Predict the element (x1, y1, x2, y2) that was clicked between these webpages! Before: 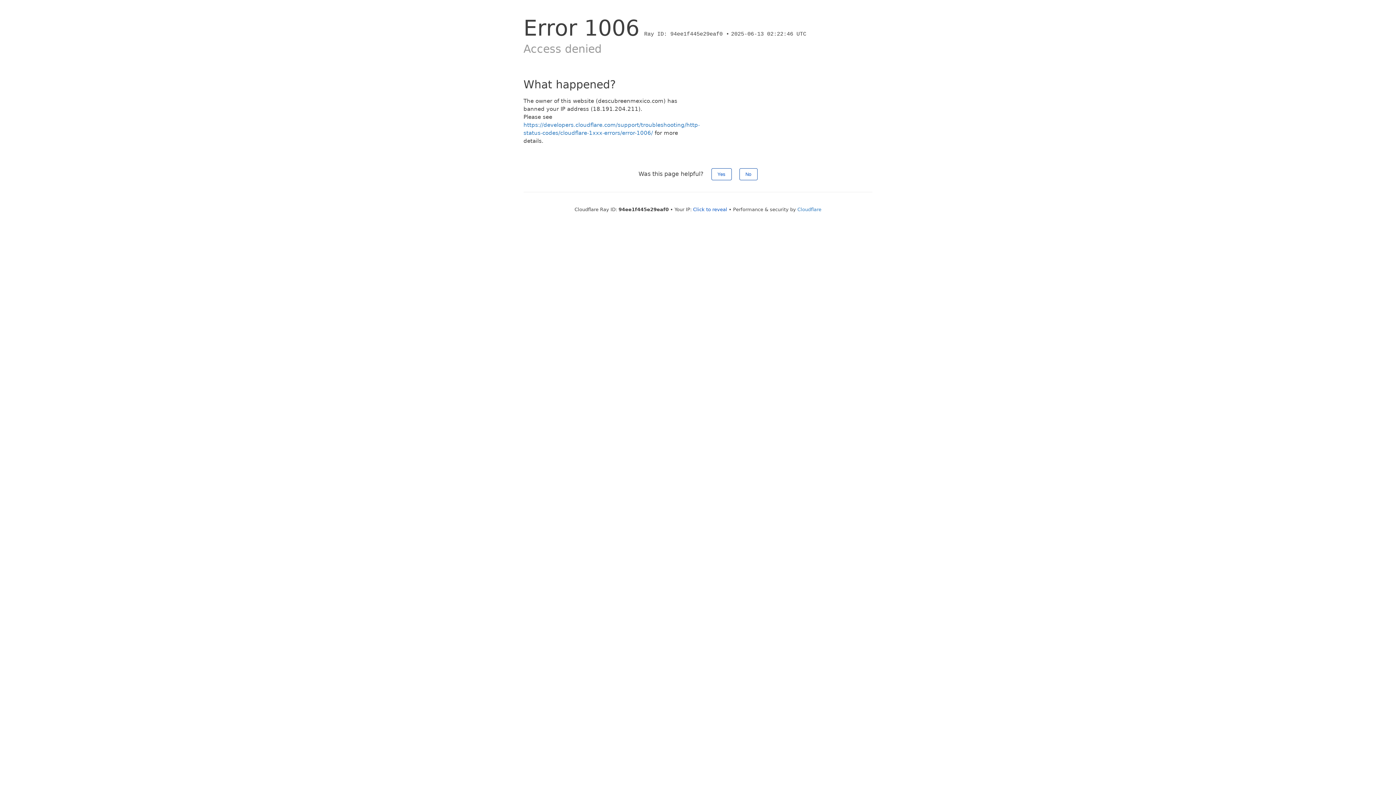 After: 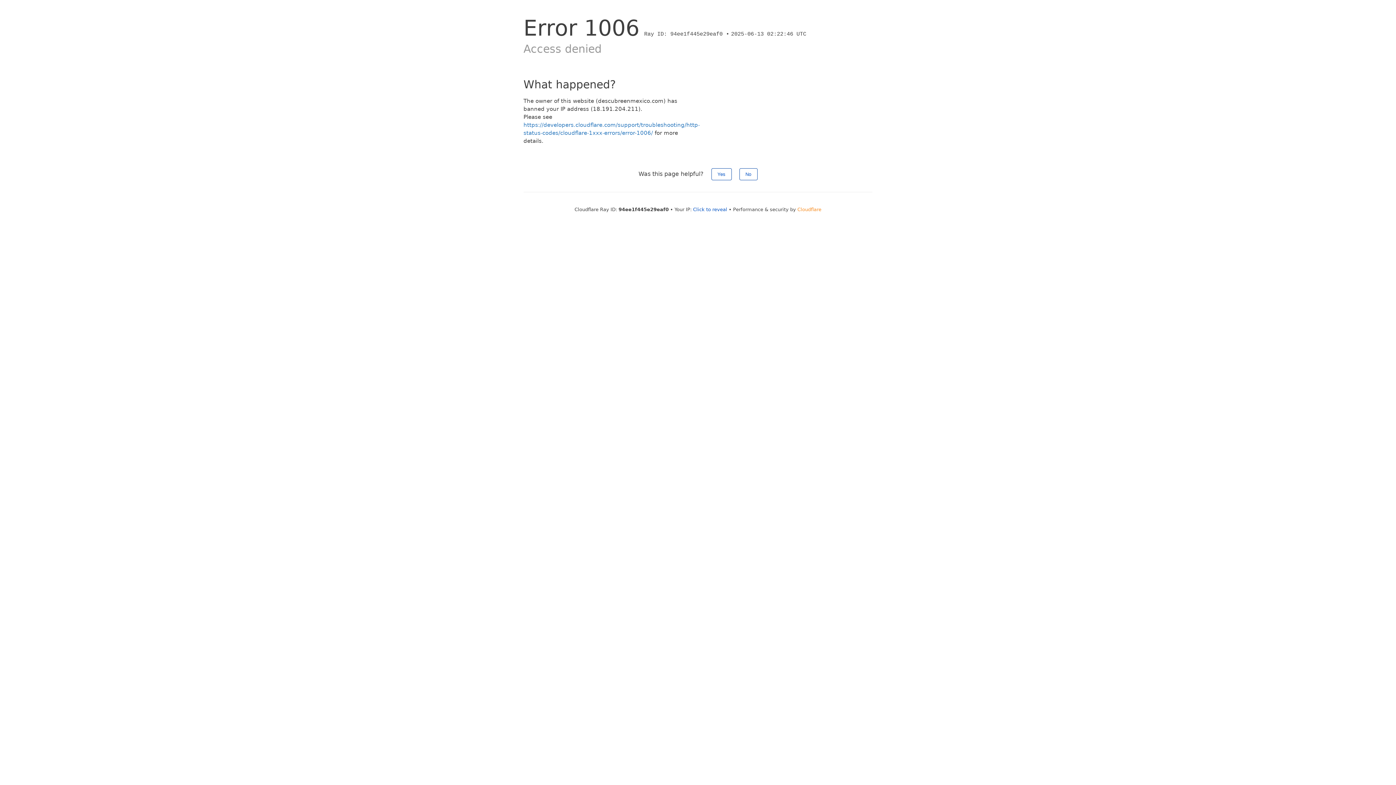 Action: label: Cloudflare bbox: (797, 206, 821, 212)